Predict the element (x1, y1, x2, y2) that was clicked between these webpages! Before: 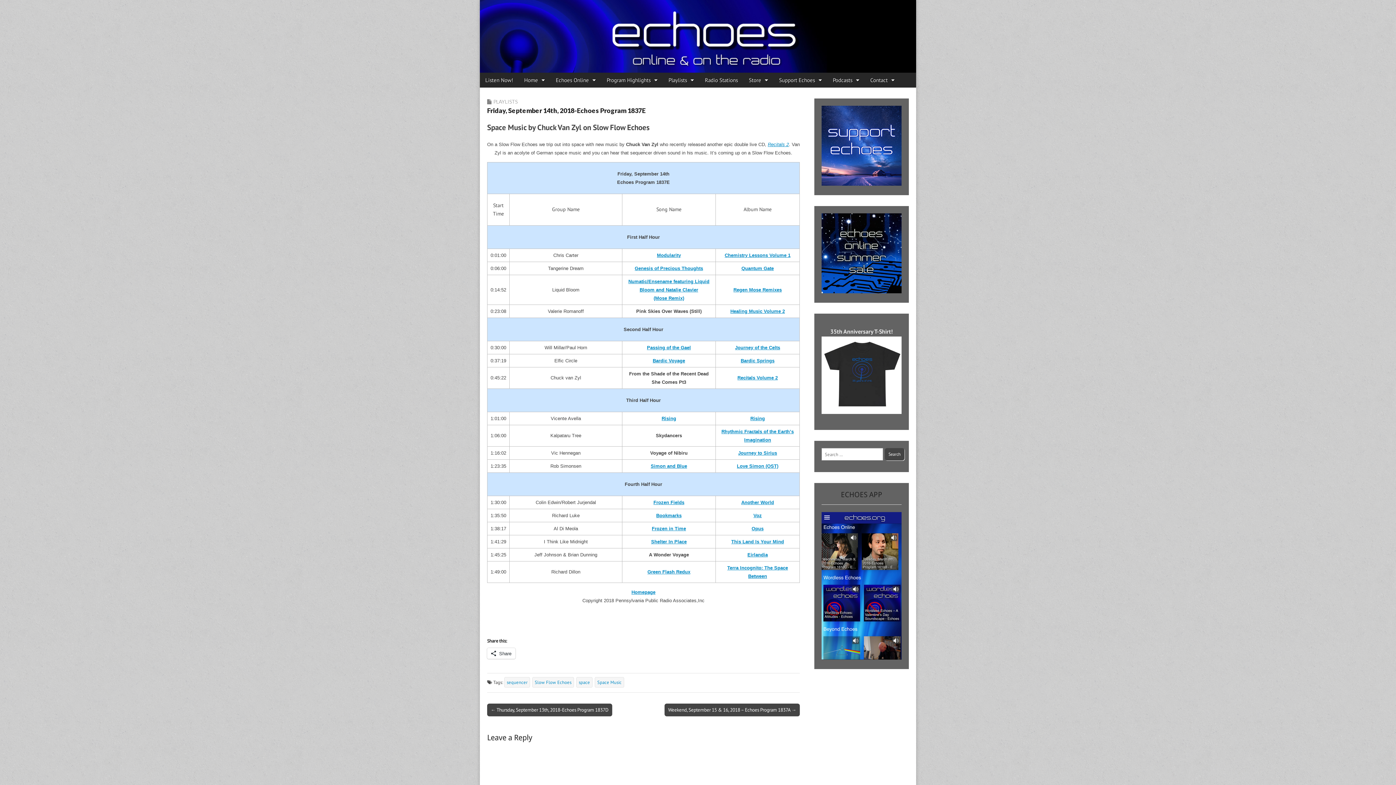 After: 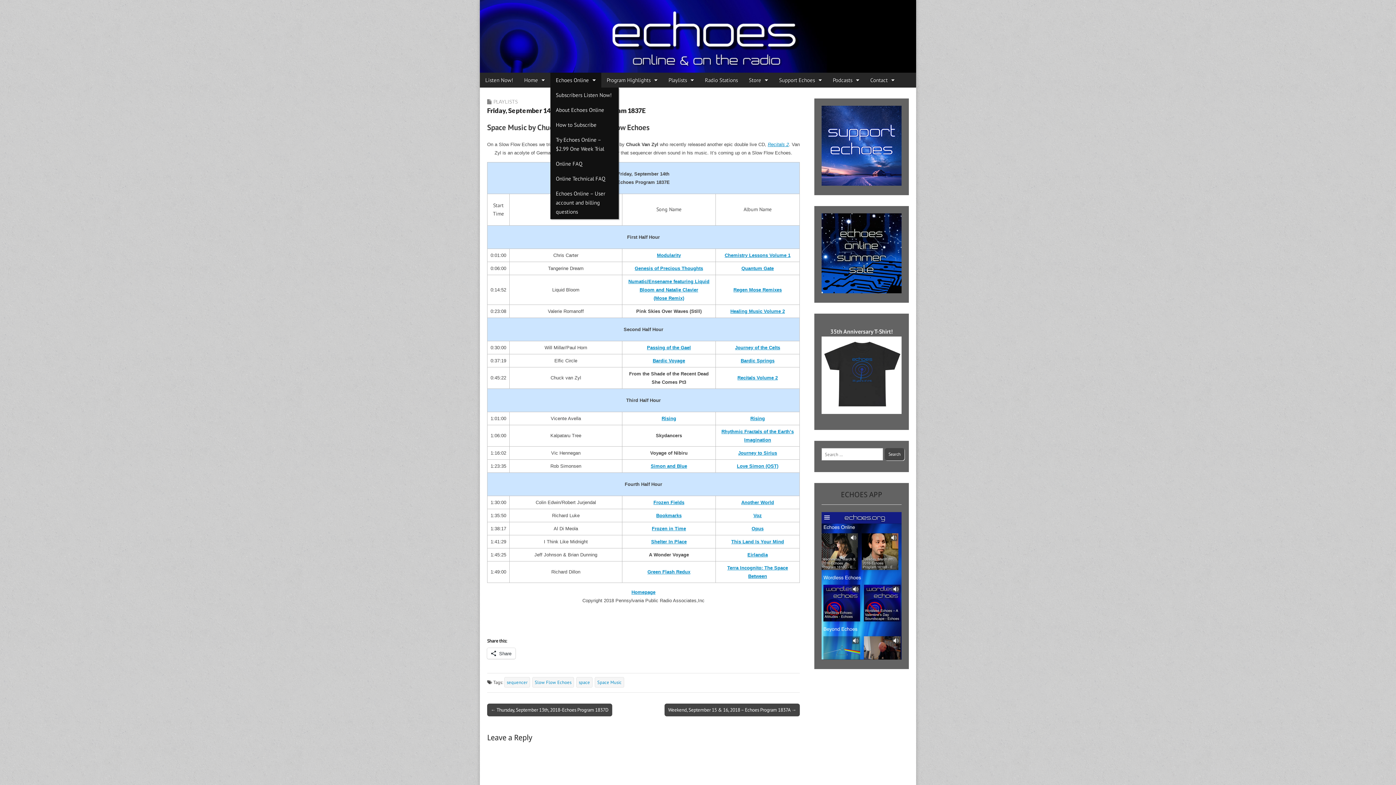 Action: bbox: (550, 72, 601, 87) label: Echoes Online